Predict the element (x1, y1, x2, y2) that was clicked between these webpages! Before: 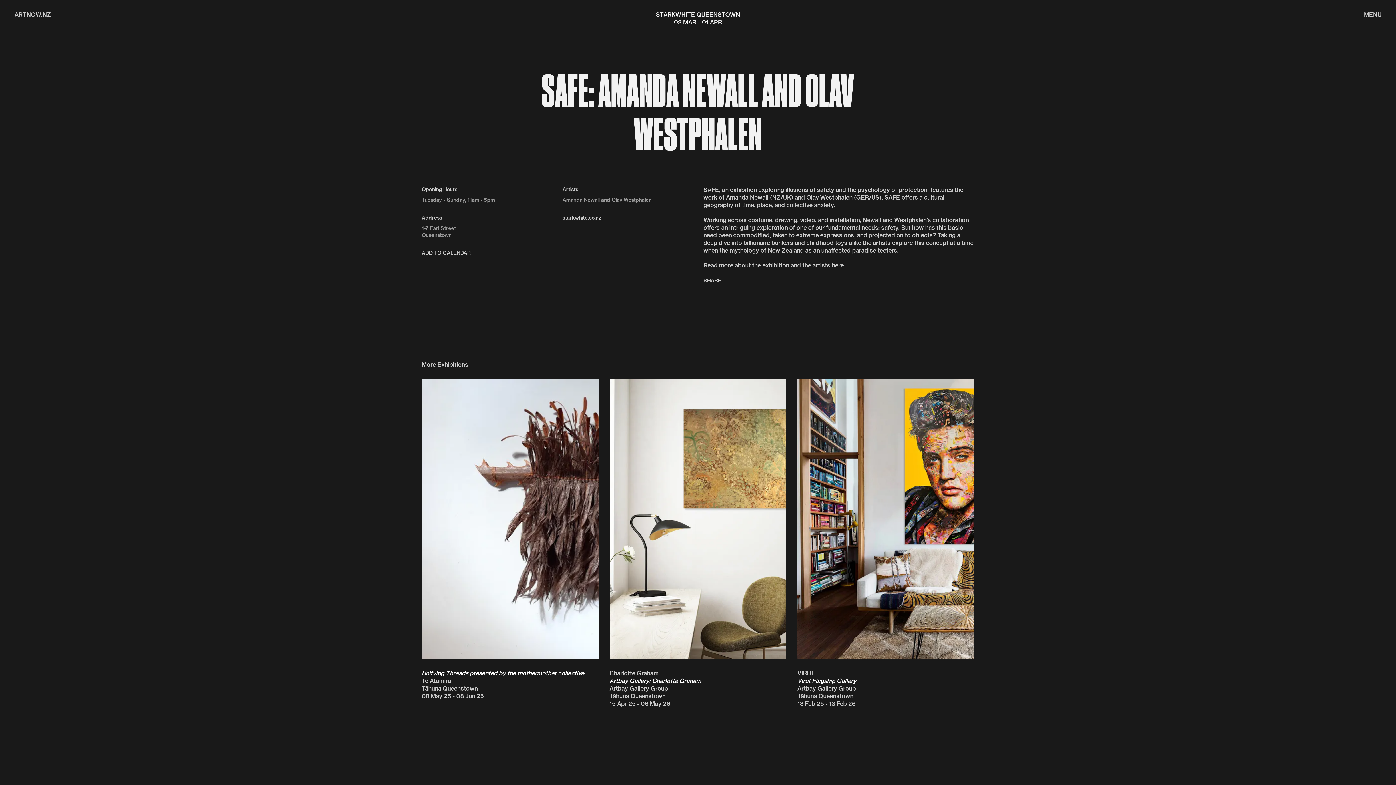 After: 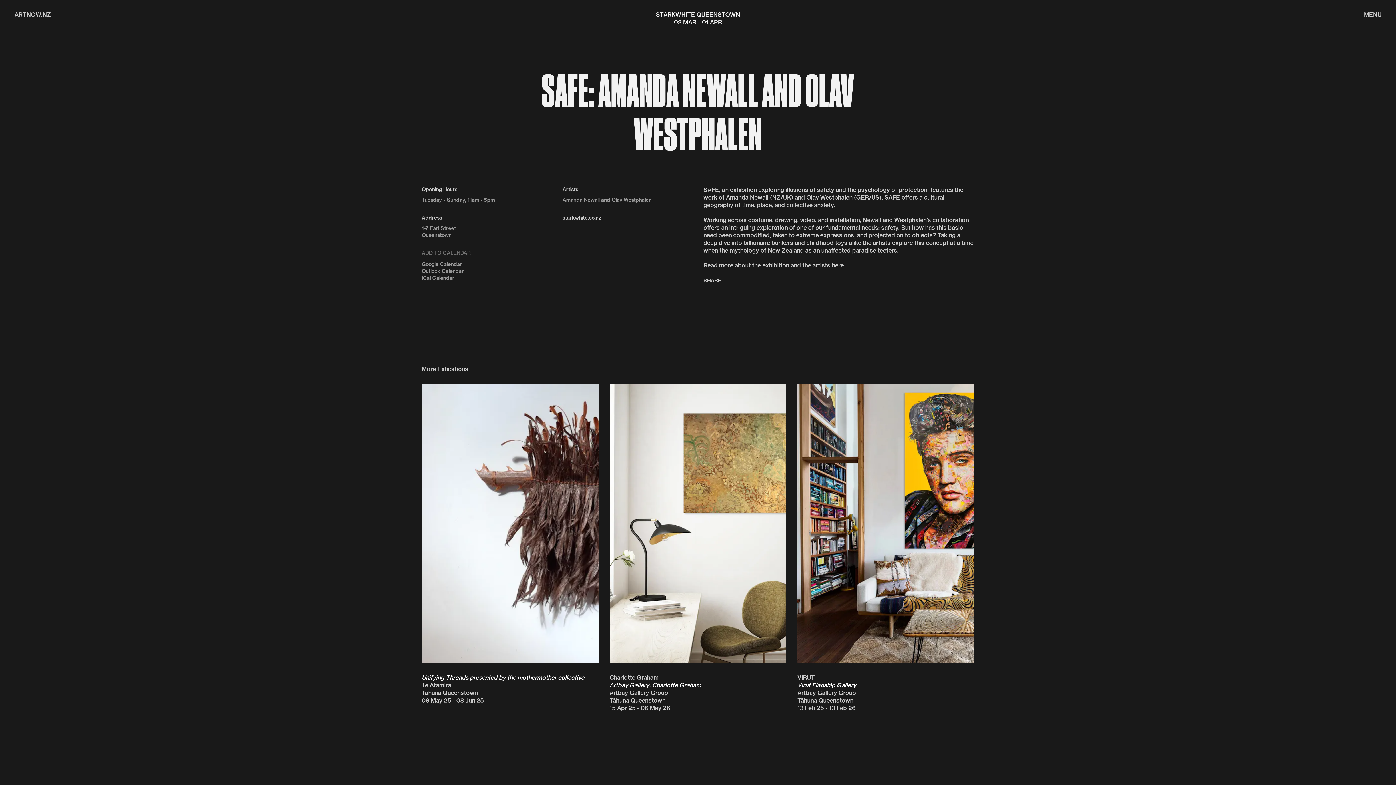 Action: label: ADD TO CALENDAR bbox: (421, 249, 470, 257)